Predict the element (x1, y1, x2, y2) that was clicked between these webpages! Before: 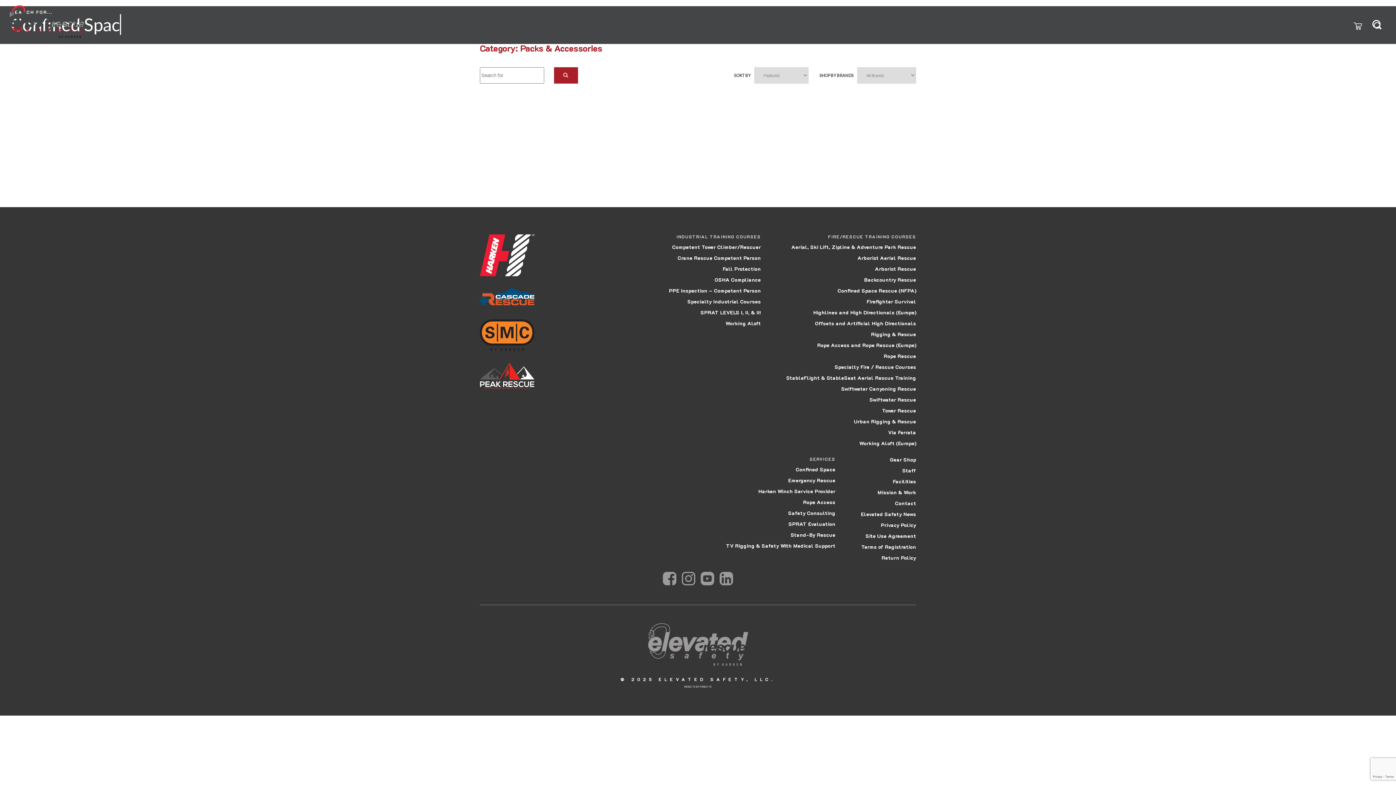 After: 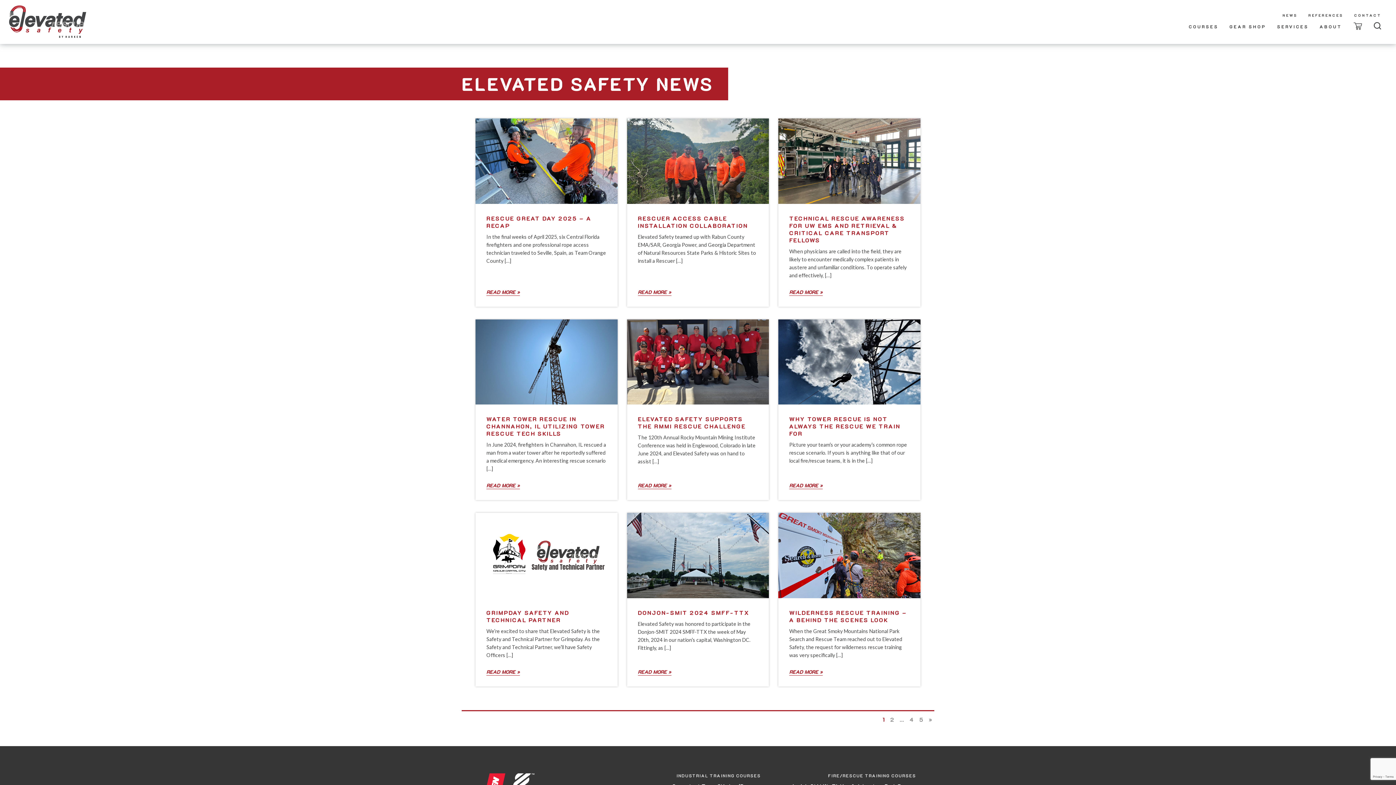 Action: label: Elevated Safety News bbox: (861, 510, 916, 517)